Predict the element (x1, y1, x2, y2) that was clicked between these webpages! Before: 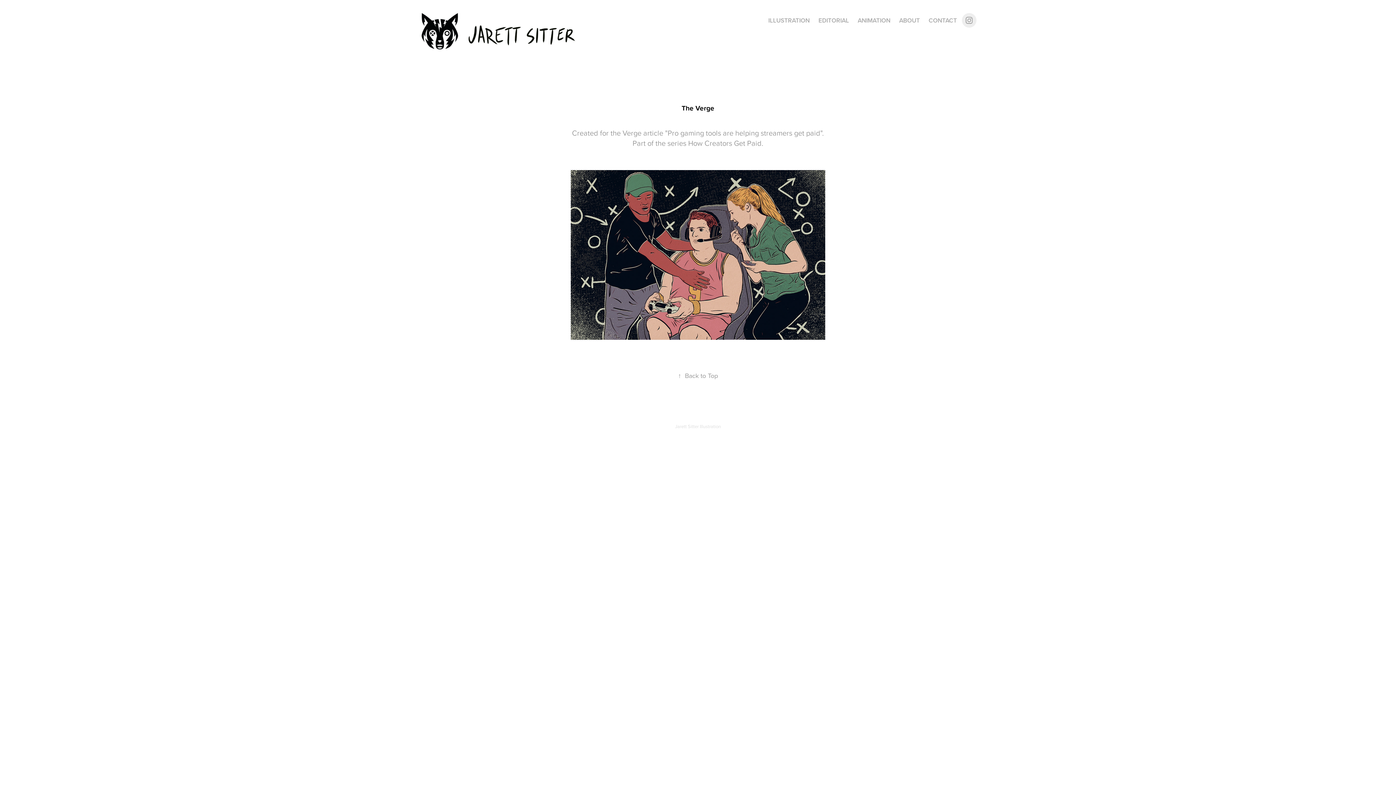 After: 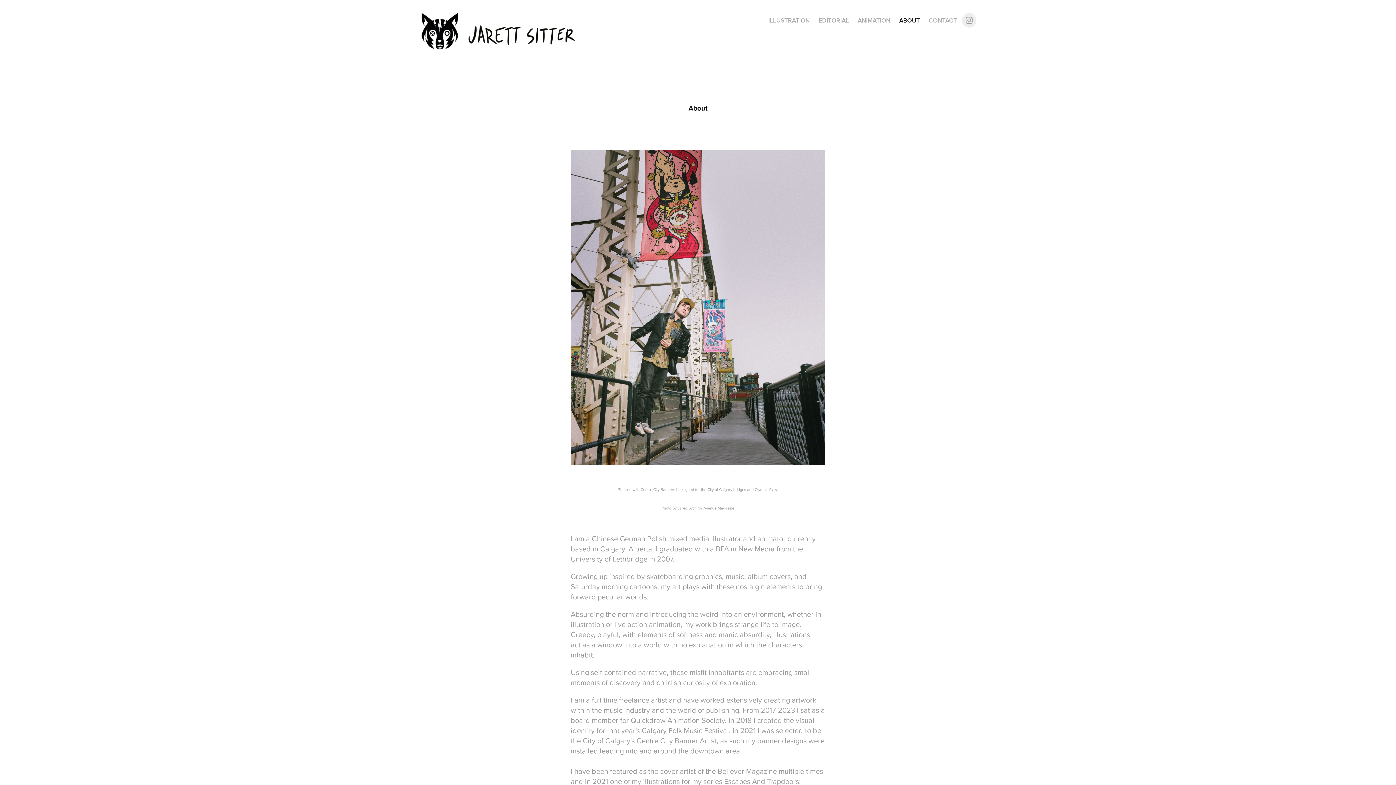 Action: bbox: (899, 16, 920, 24) label: ABOUT